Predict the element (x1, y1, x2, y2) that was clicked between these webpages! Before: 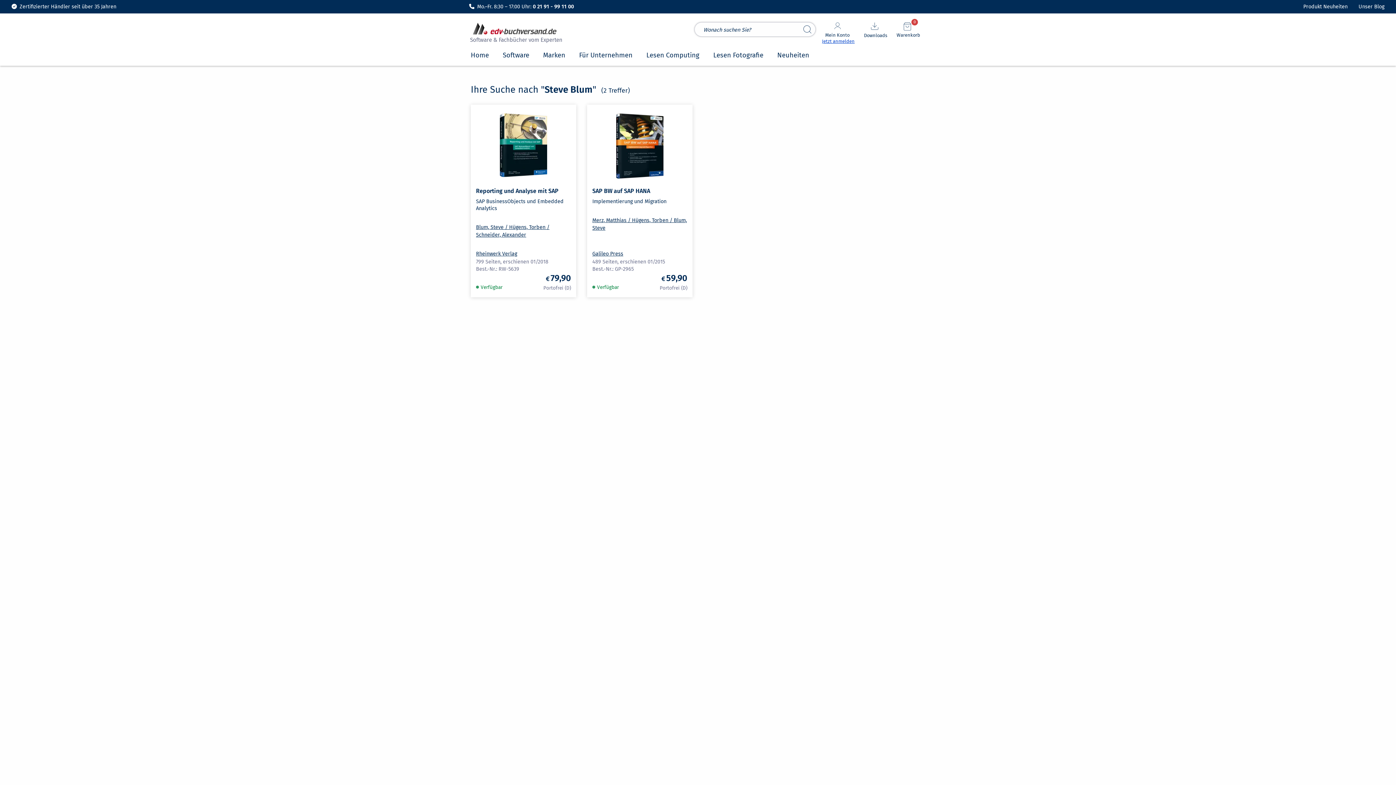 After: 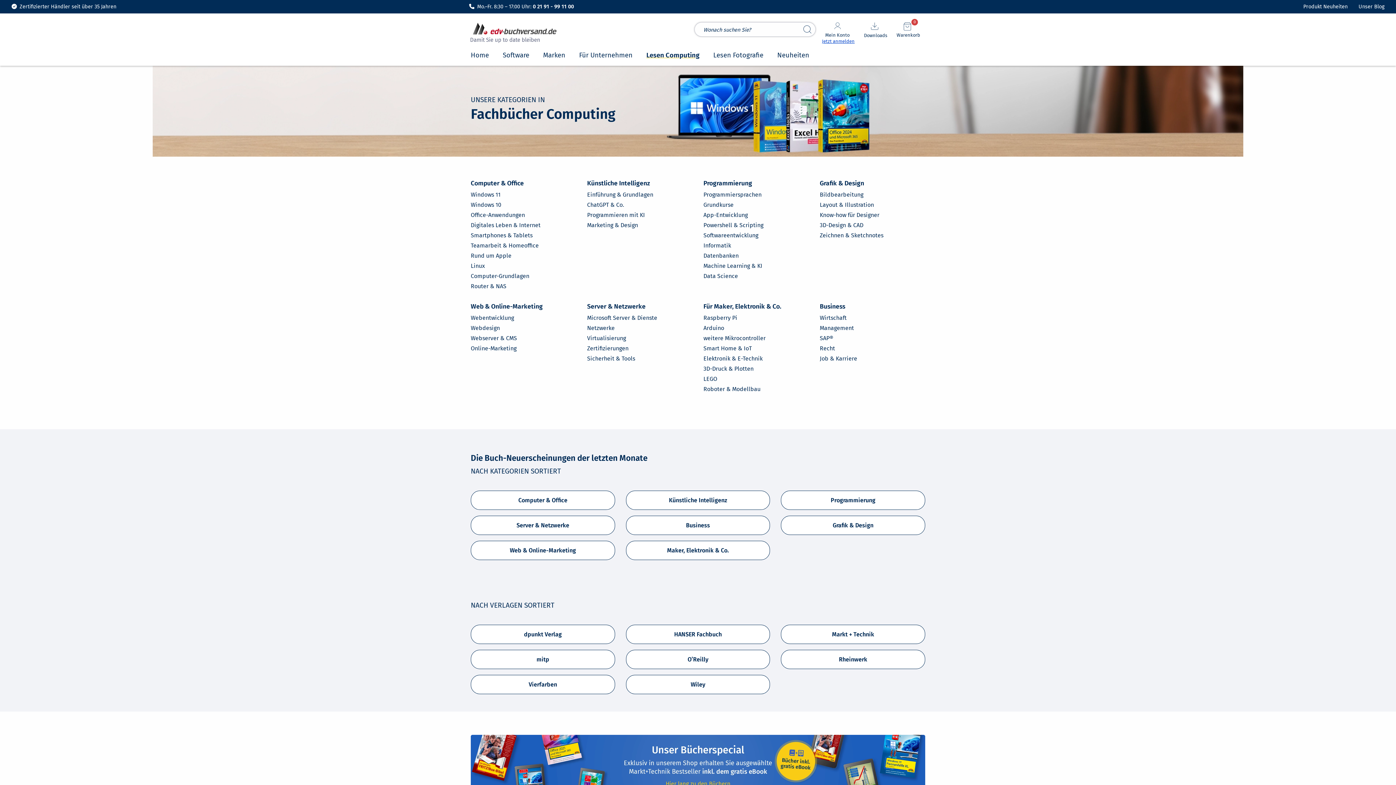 Action: bbox: (646, 50, 699, 65) label: Lesen Computing